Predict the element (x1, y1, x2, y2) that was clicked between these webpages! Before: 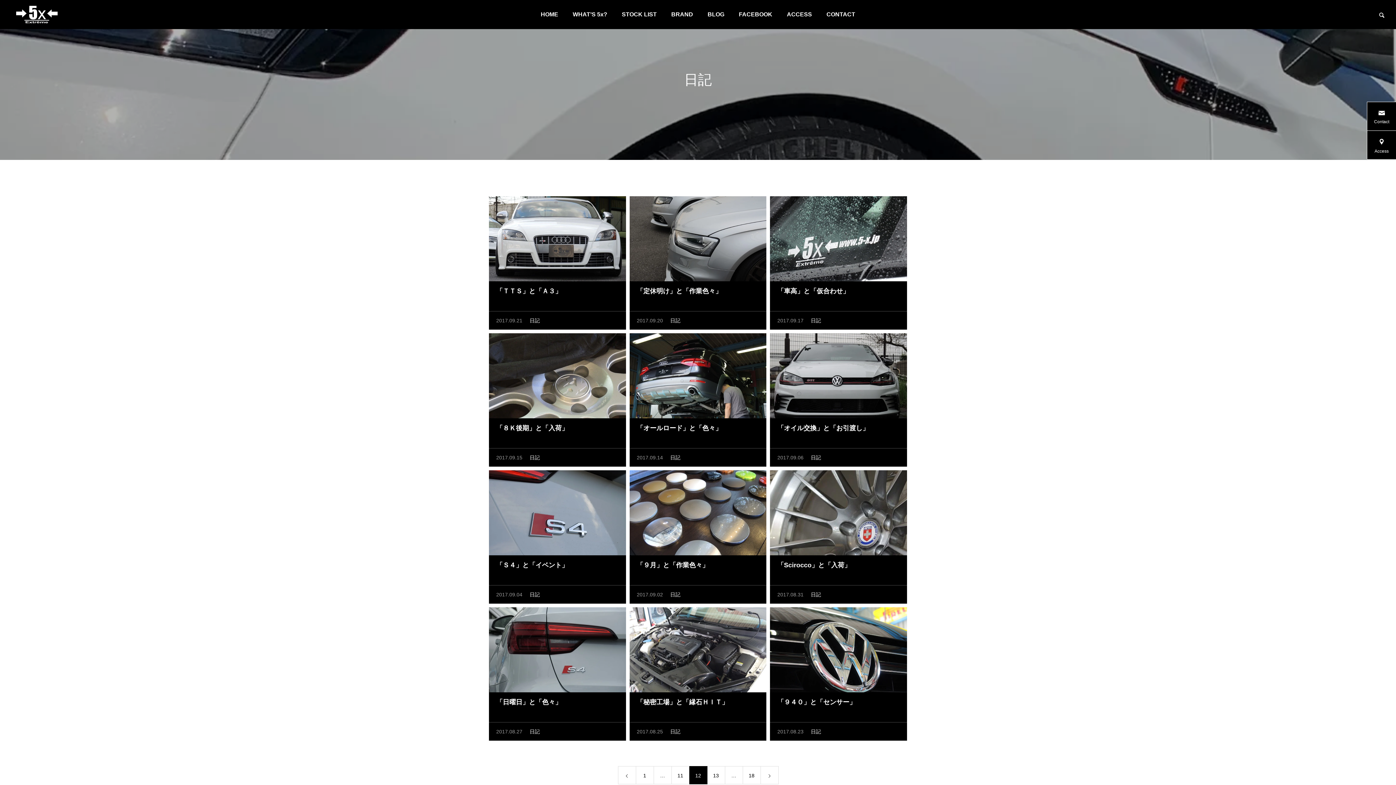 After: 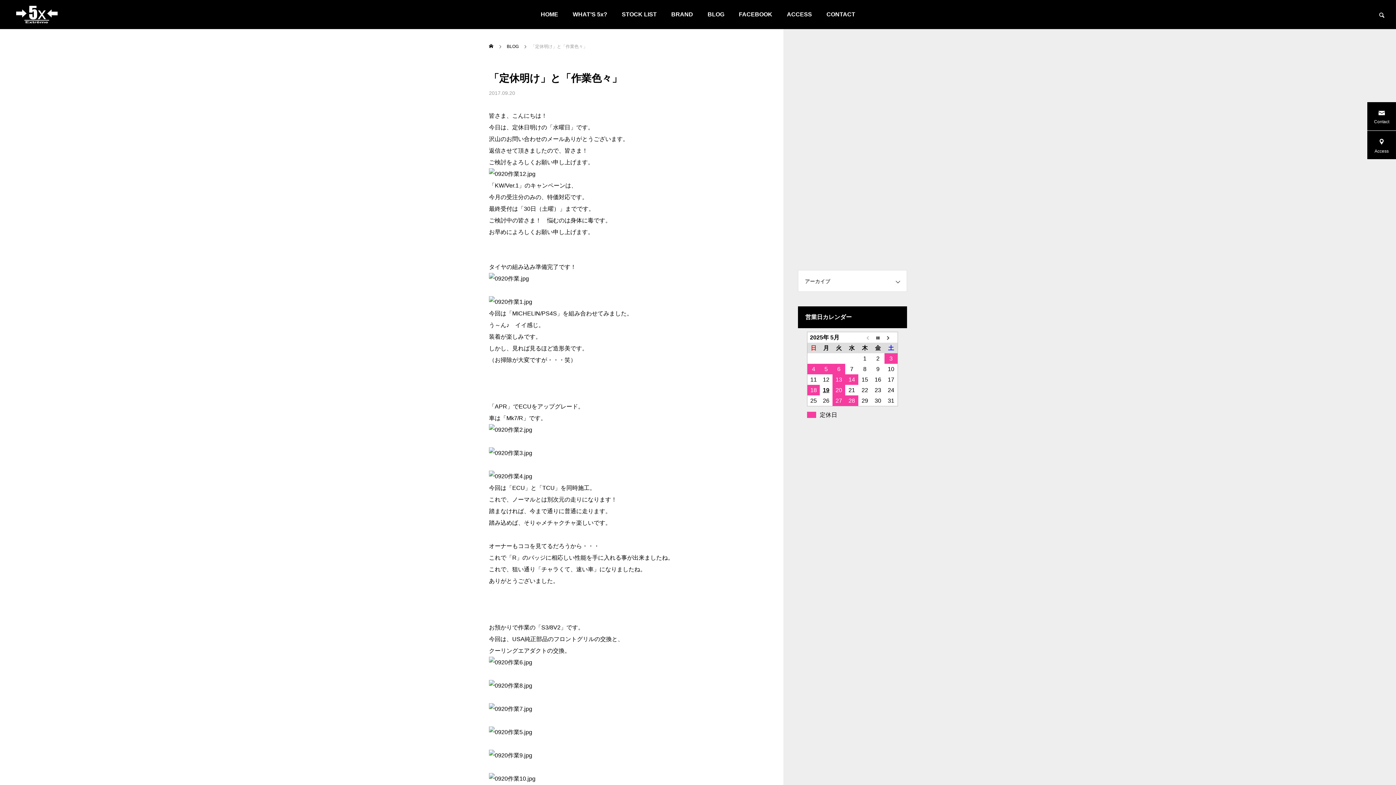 Action: bbox: (629, 196, 766, 281)